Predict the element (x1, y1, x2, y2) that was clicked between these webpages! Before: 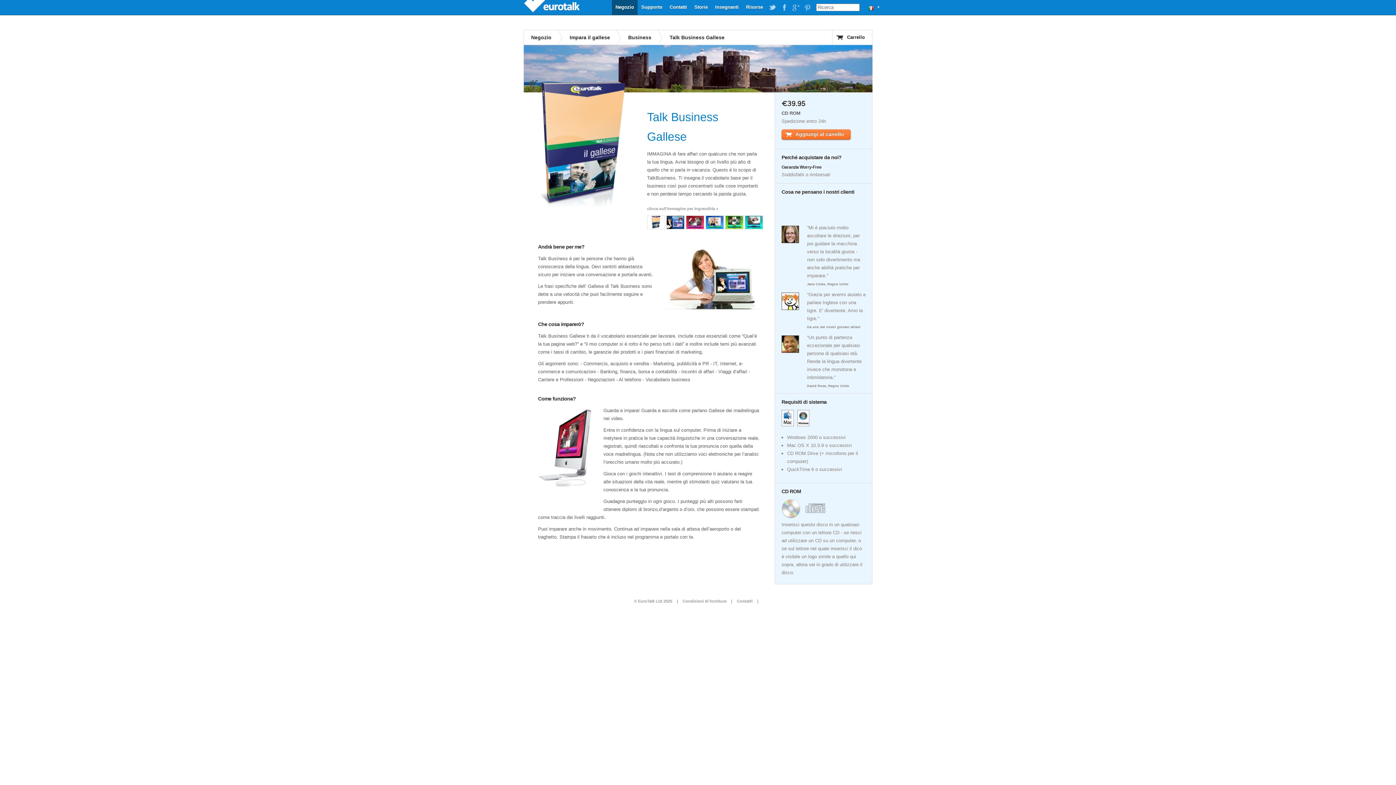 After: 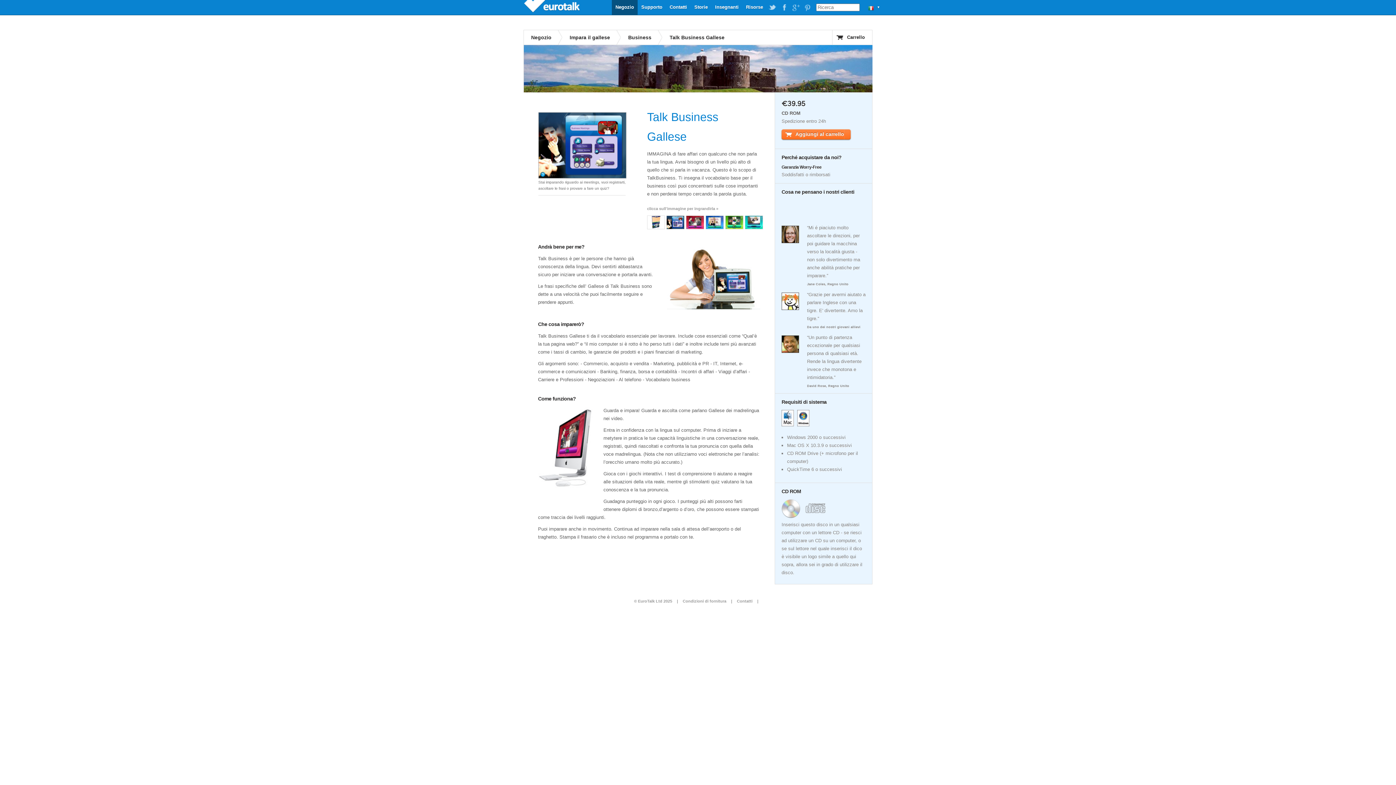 Action: bbox: (538, 204, 626, 210)